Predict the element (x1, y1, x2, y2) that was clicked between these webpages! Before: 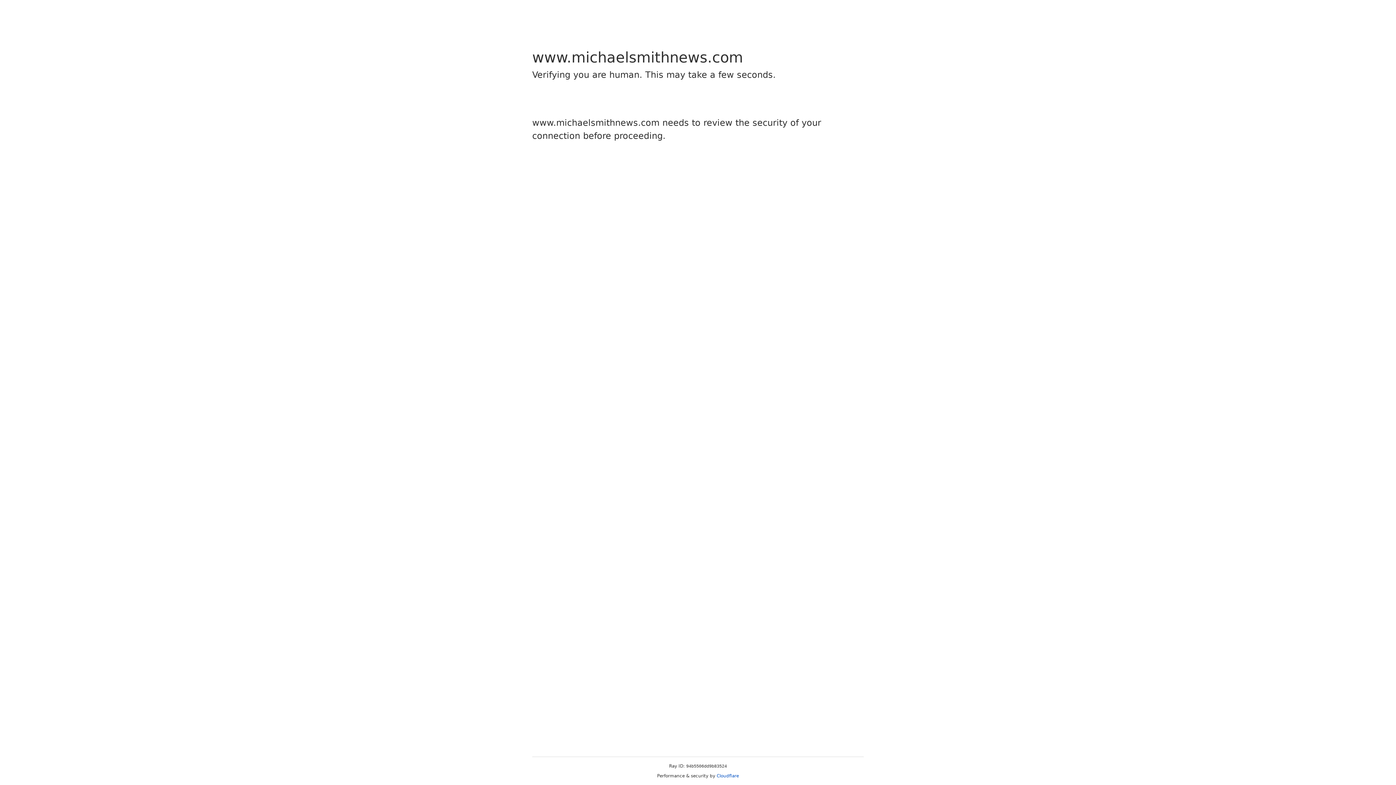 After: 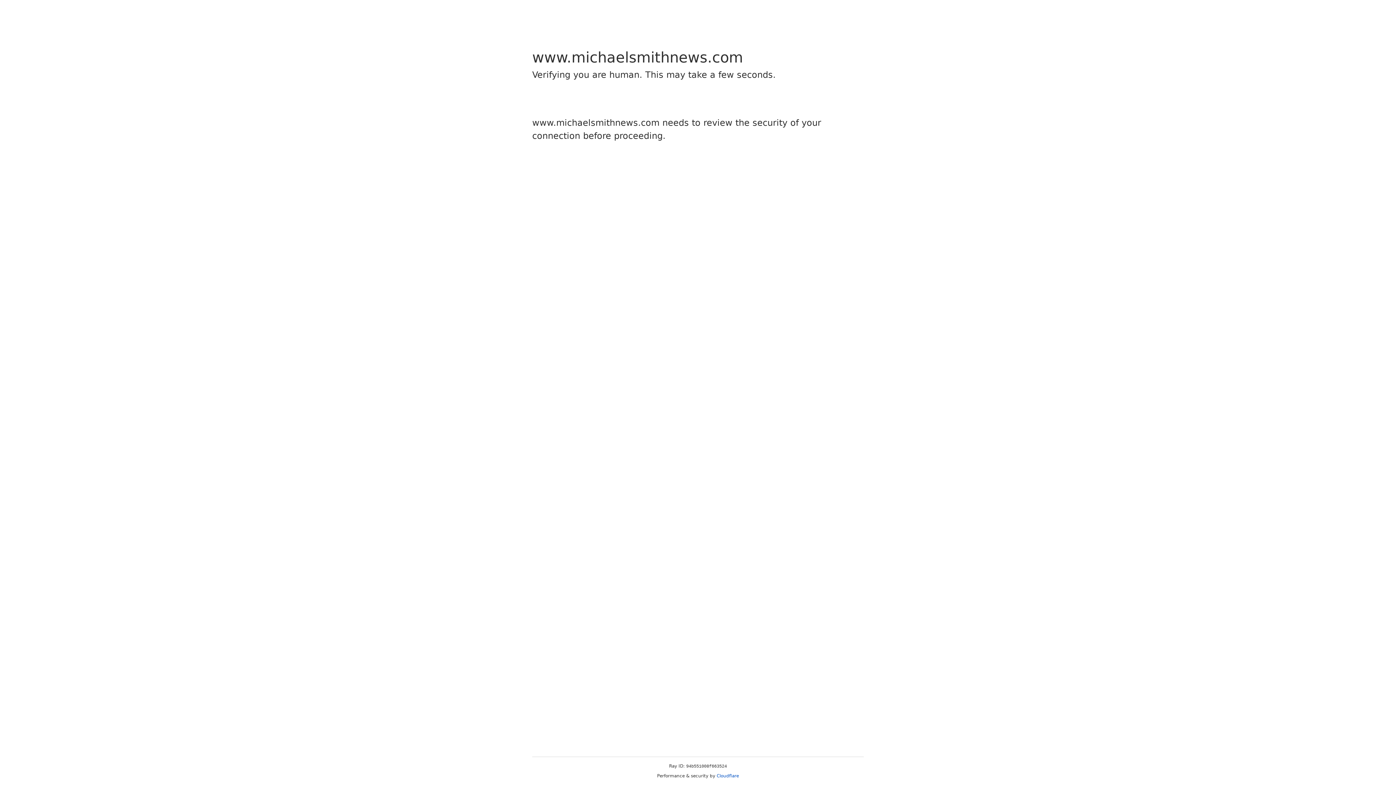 Action: bbox: (716, 773, 739, 778) label: Cloudflare